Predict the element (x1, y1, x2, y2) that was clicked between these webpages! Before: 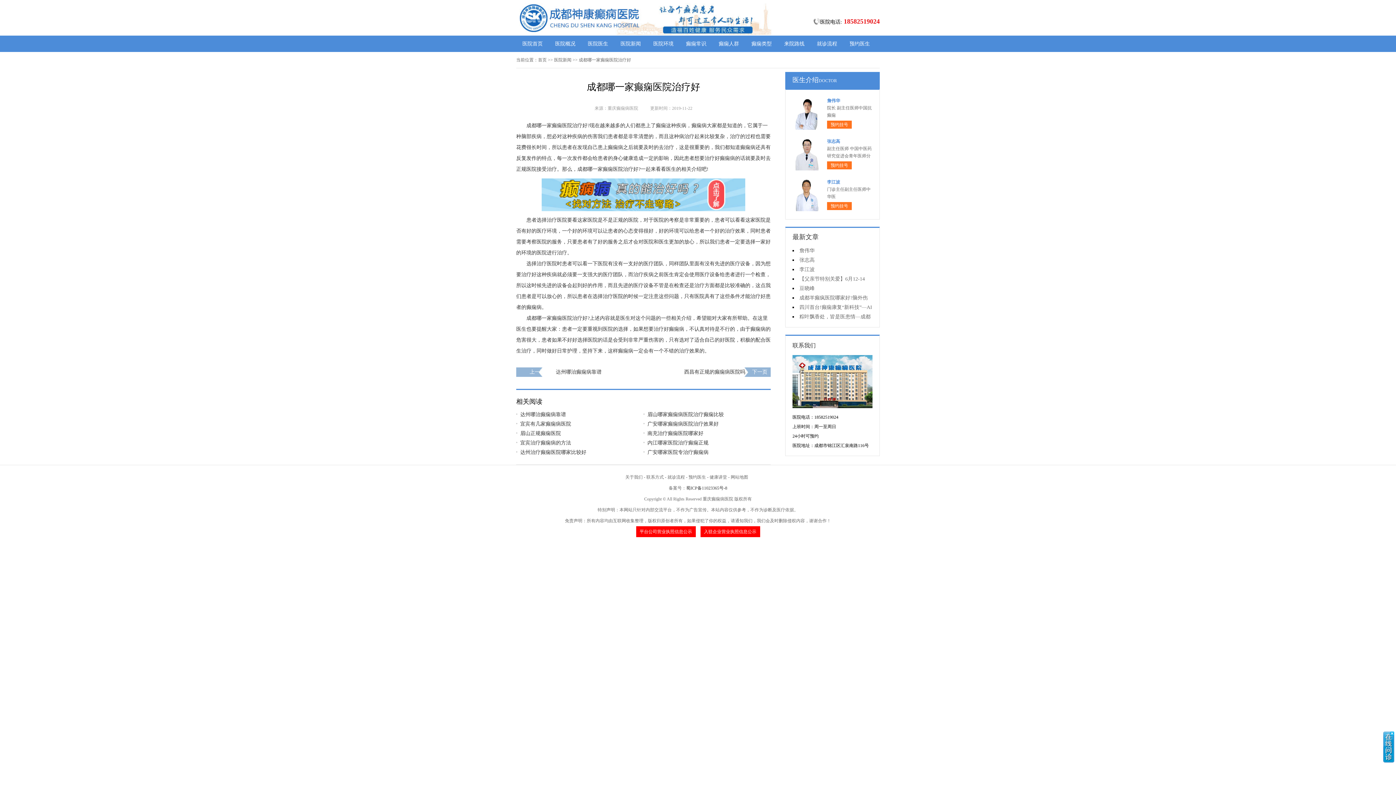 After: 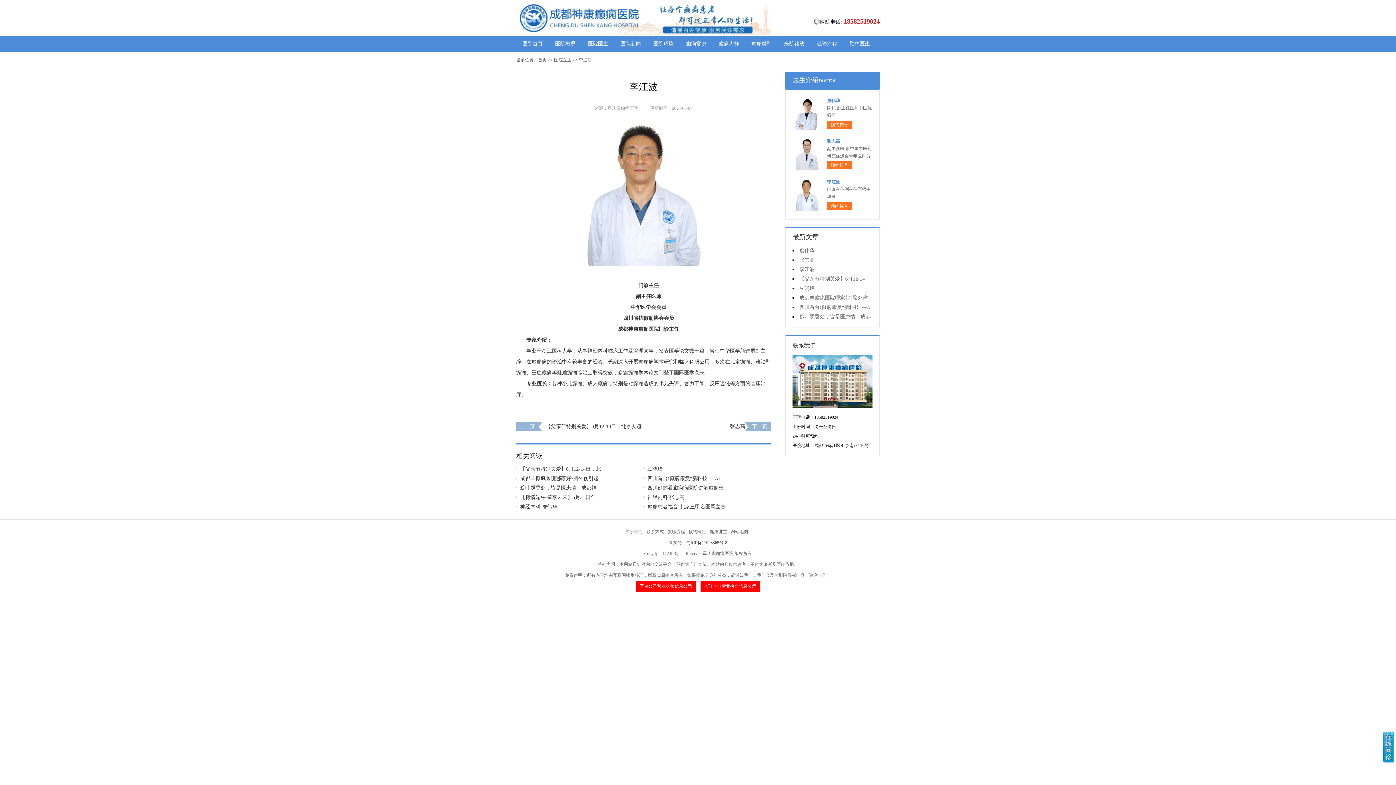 Action: bbox: (827, 179, 840, 184) label: 李江波